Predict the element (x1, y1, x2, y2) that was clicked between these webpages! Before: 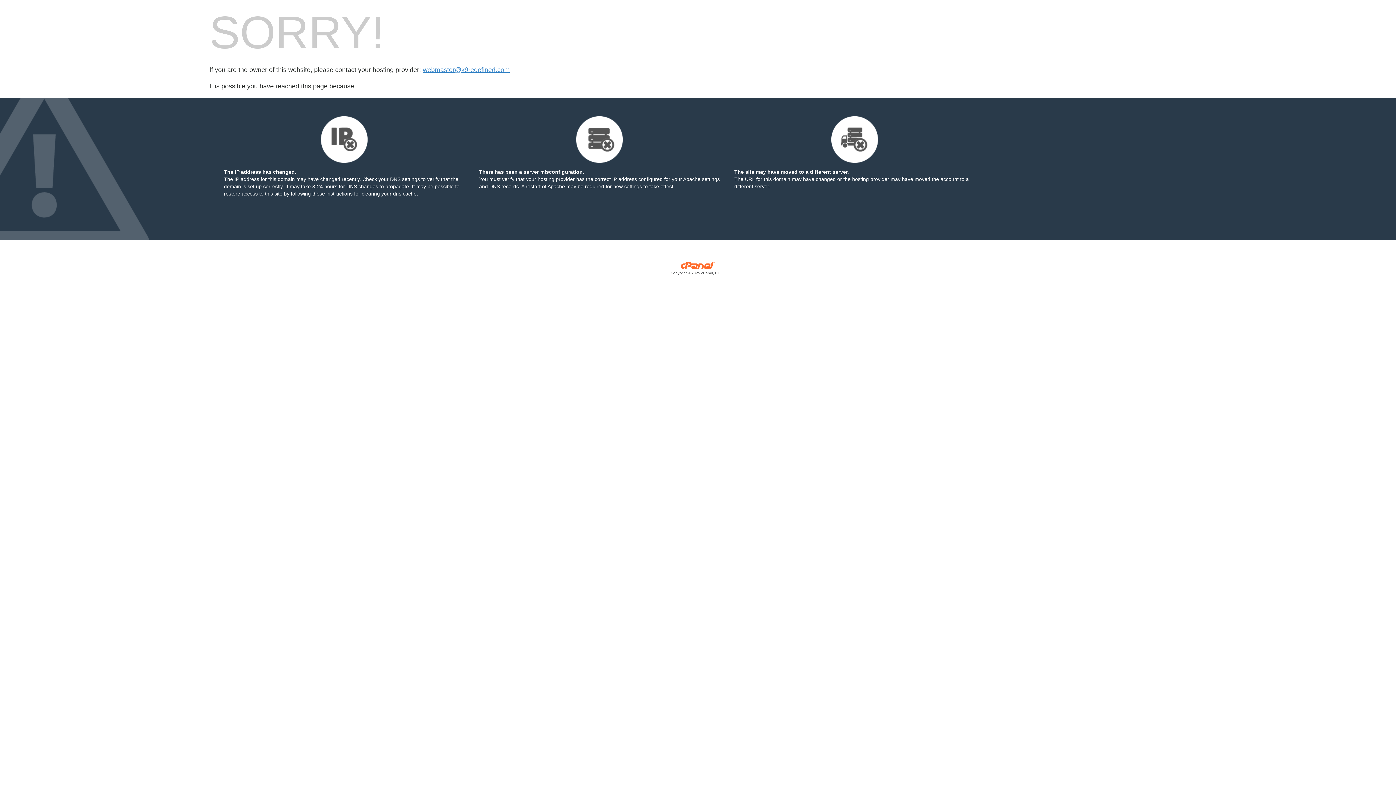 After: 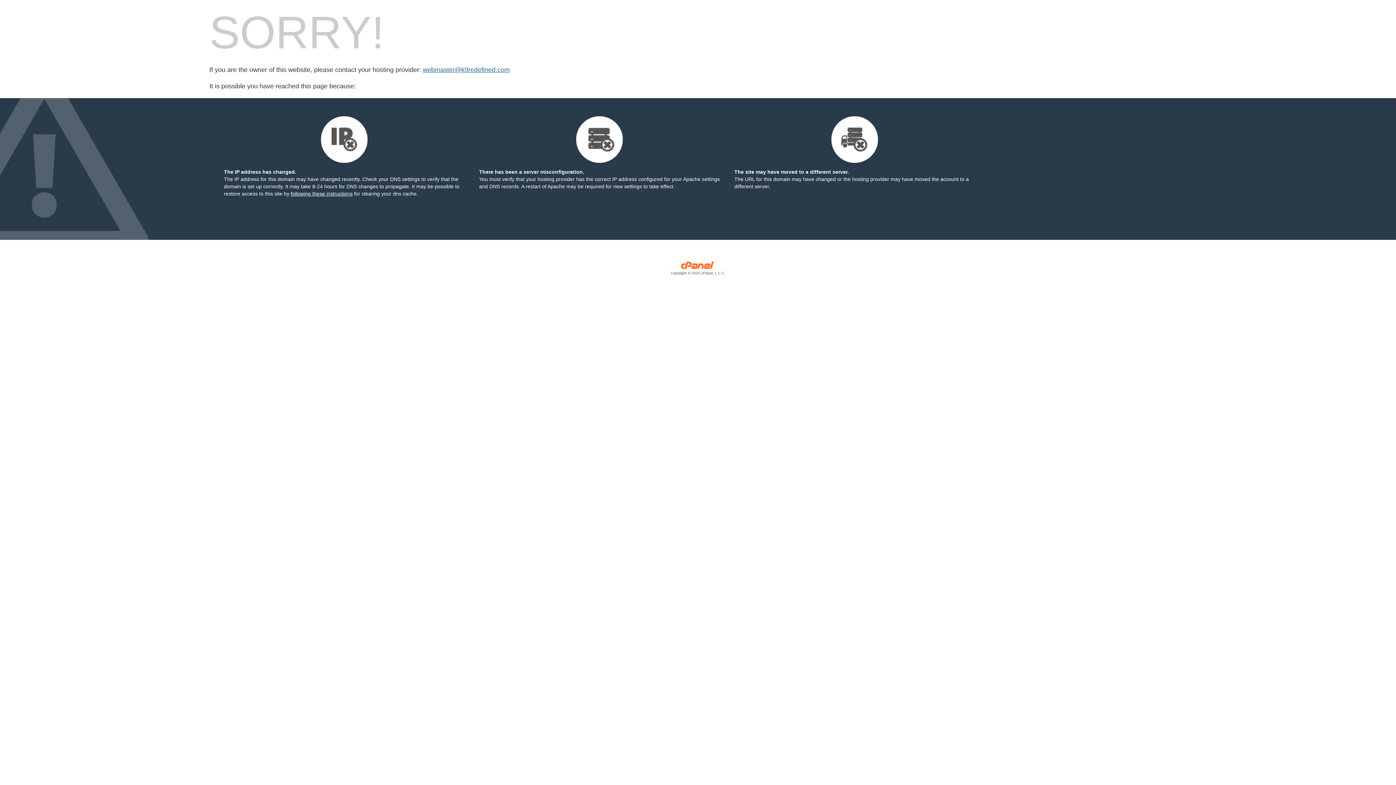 Action: label: webmaster@k9redefined.com bbox: (422, 66, 509, 73)